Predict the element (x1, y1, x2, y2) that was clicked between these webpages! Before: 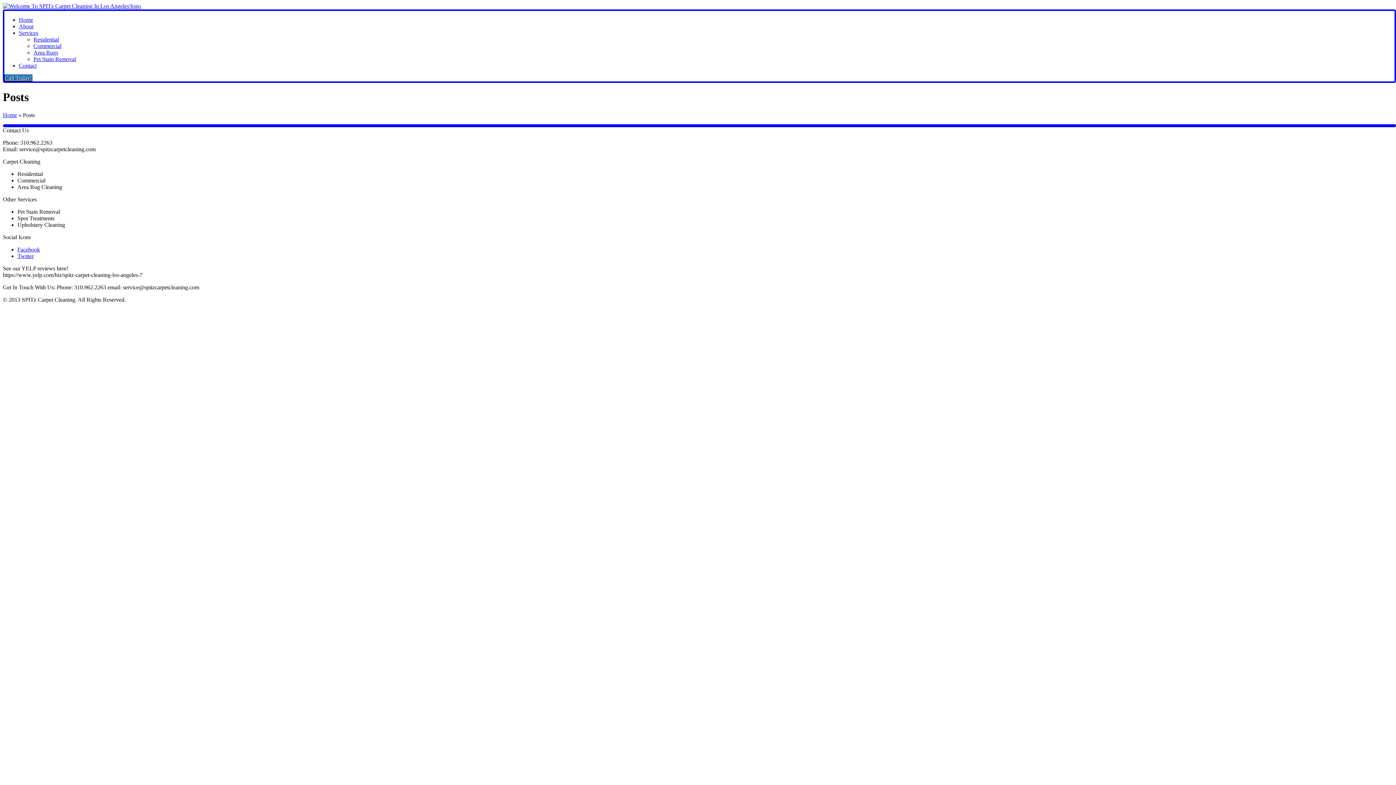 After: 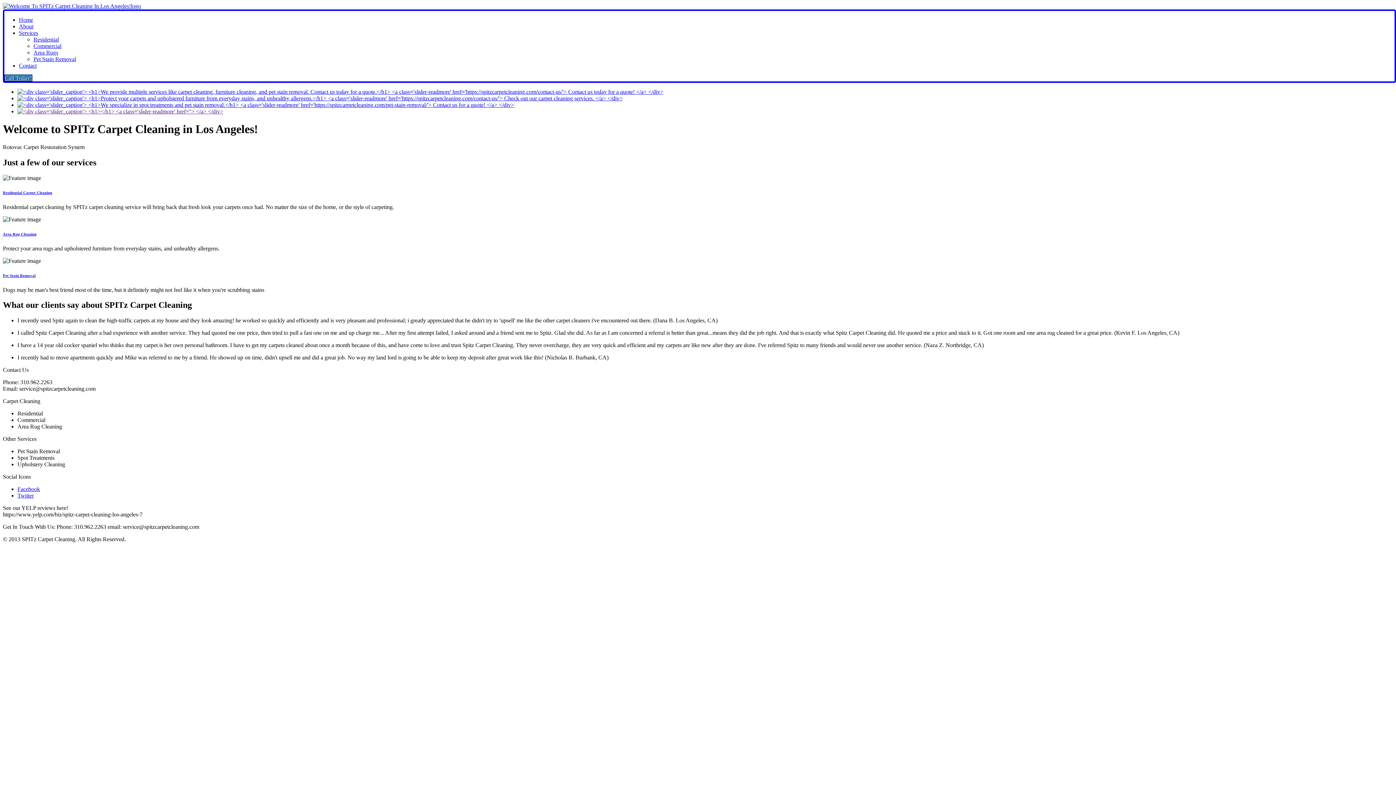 Action: bbox: (18, 16, 33, 22) label: Home